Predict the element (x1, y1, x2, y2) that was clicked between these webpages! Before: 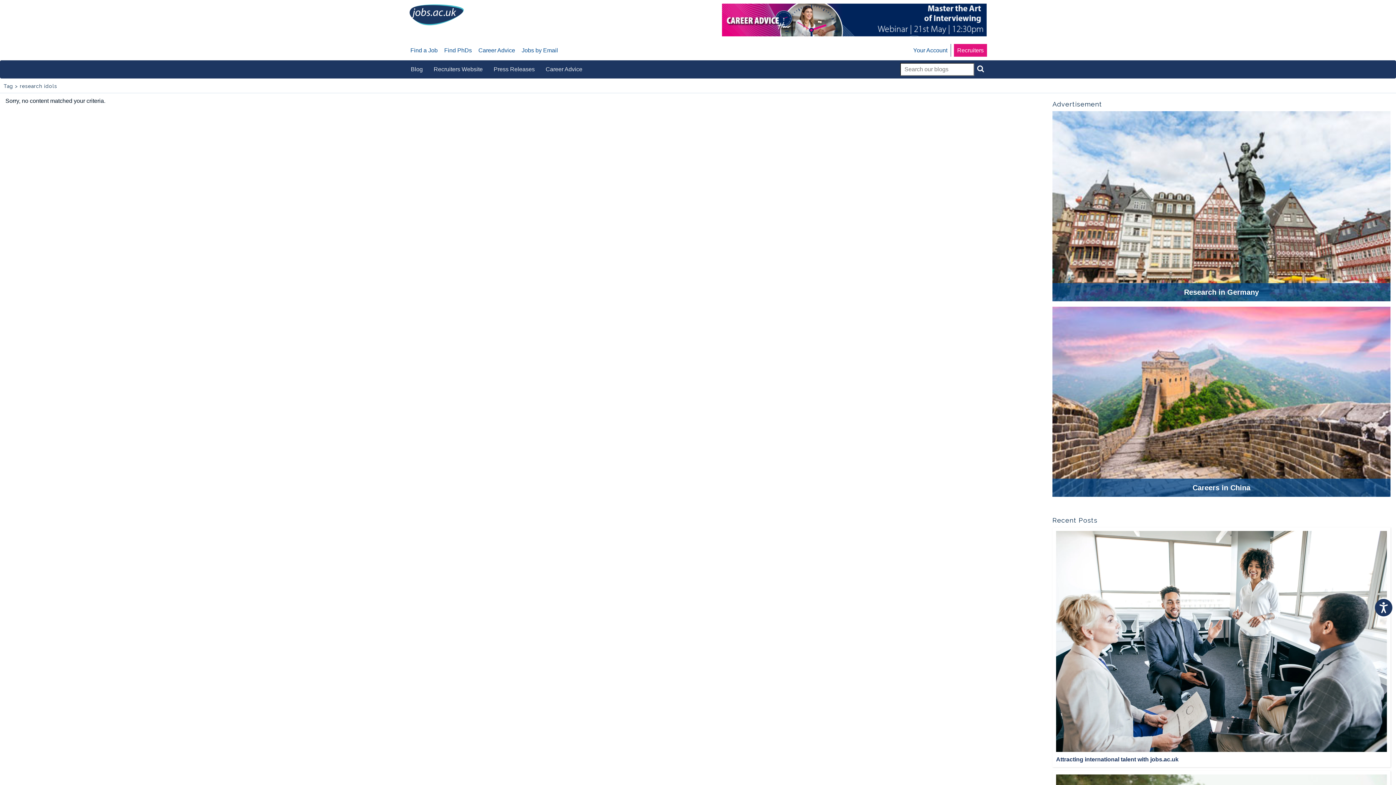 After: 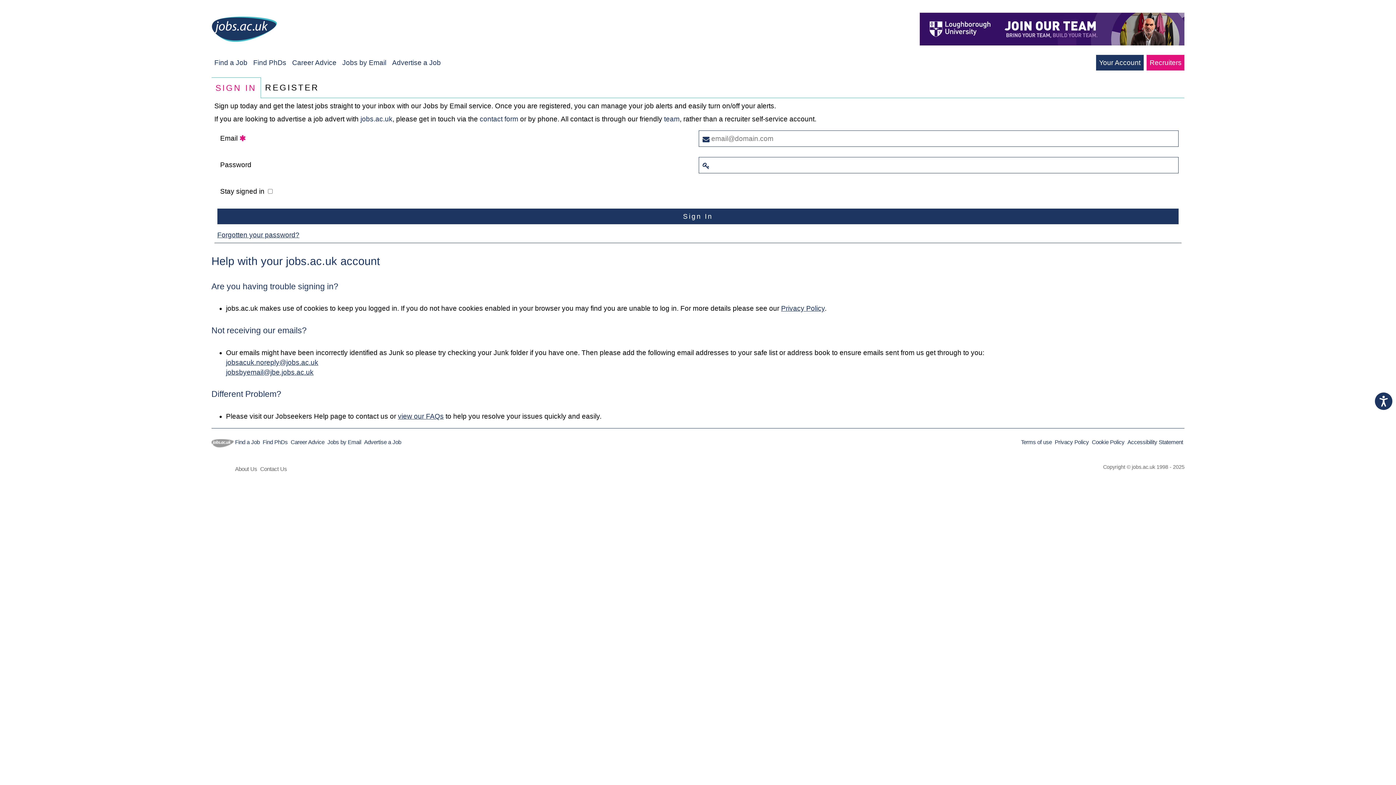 Action: label: Jobs by Email bbox: (518, 44, 561, 56)